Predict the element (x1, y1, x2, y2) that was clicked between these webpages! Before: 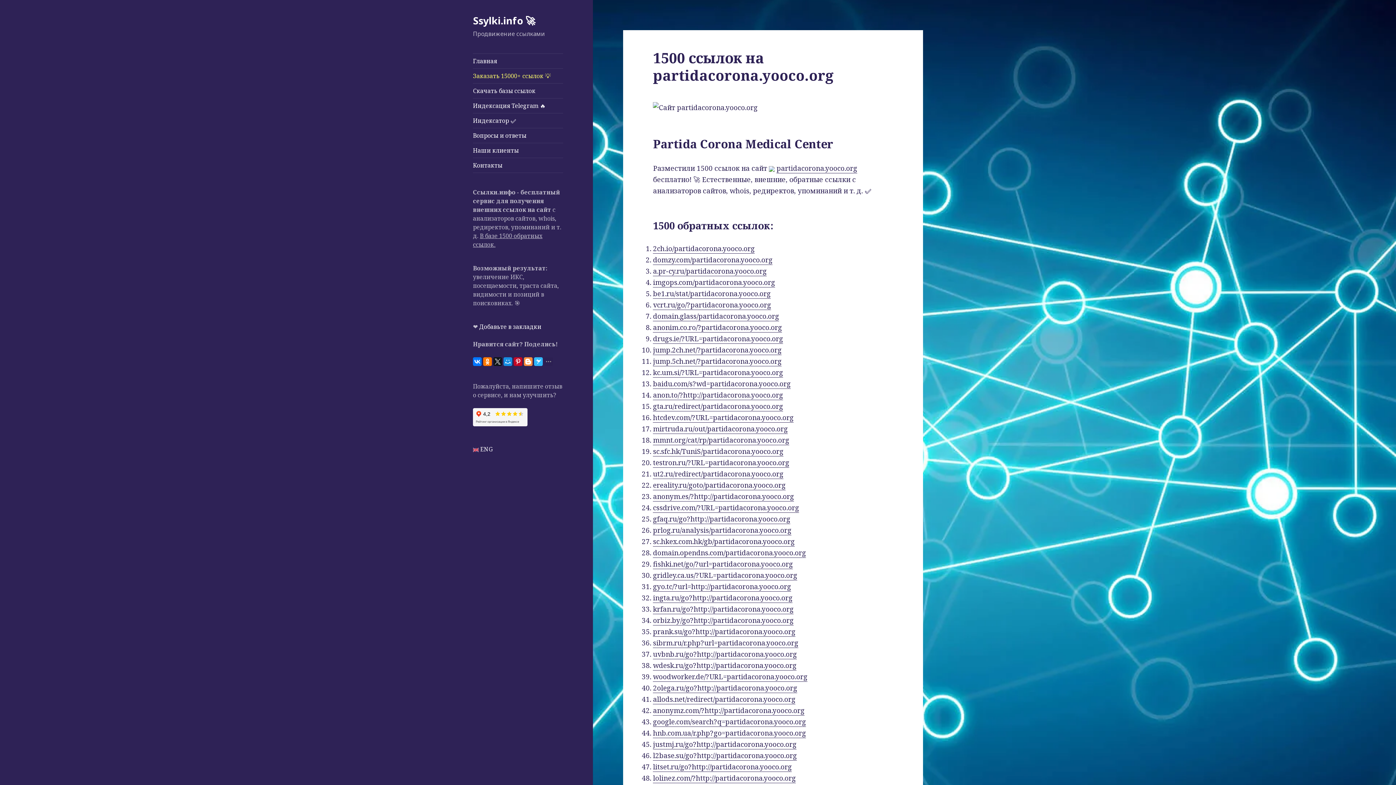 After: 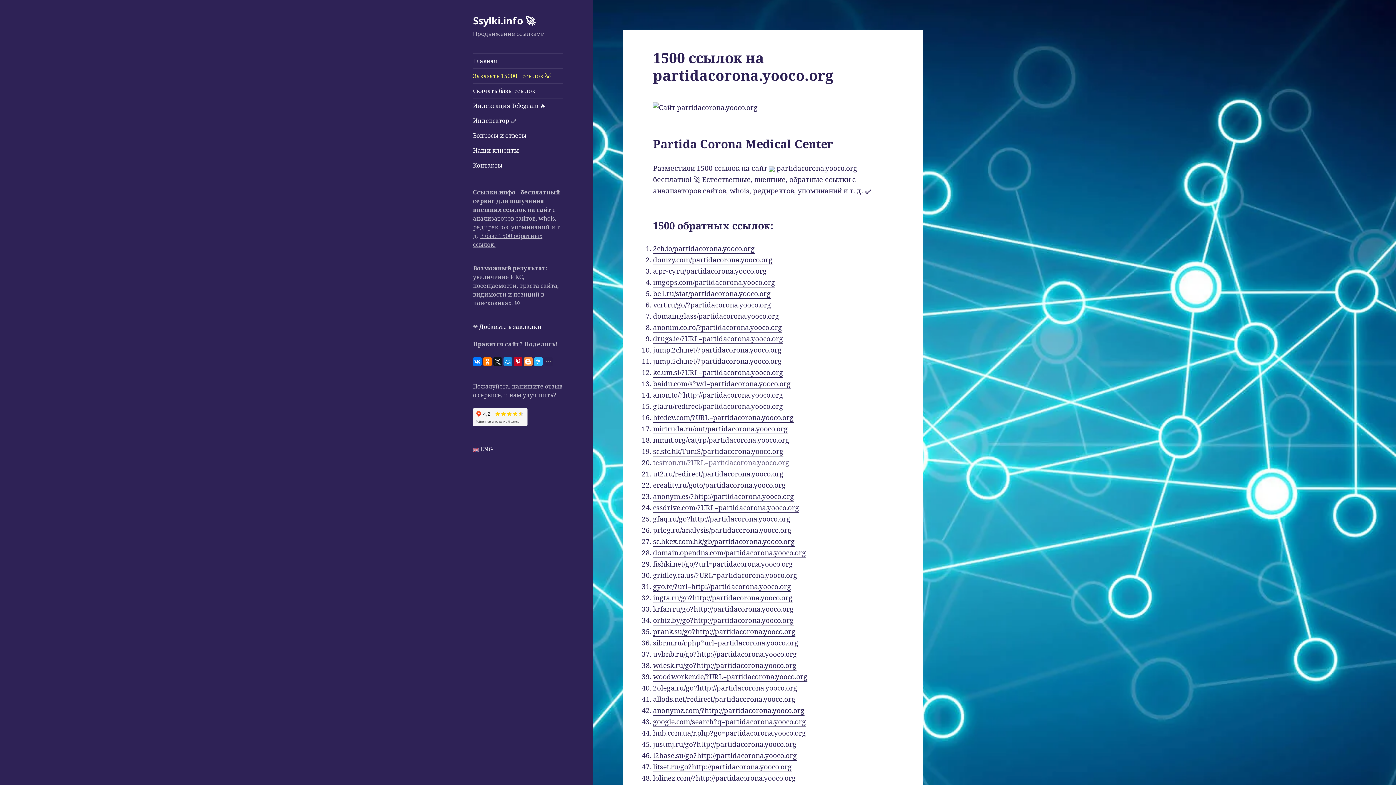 Action: bbox: (653, 458, 789, 467) label: testron.ru/?URL=partidacorona.yooco.org